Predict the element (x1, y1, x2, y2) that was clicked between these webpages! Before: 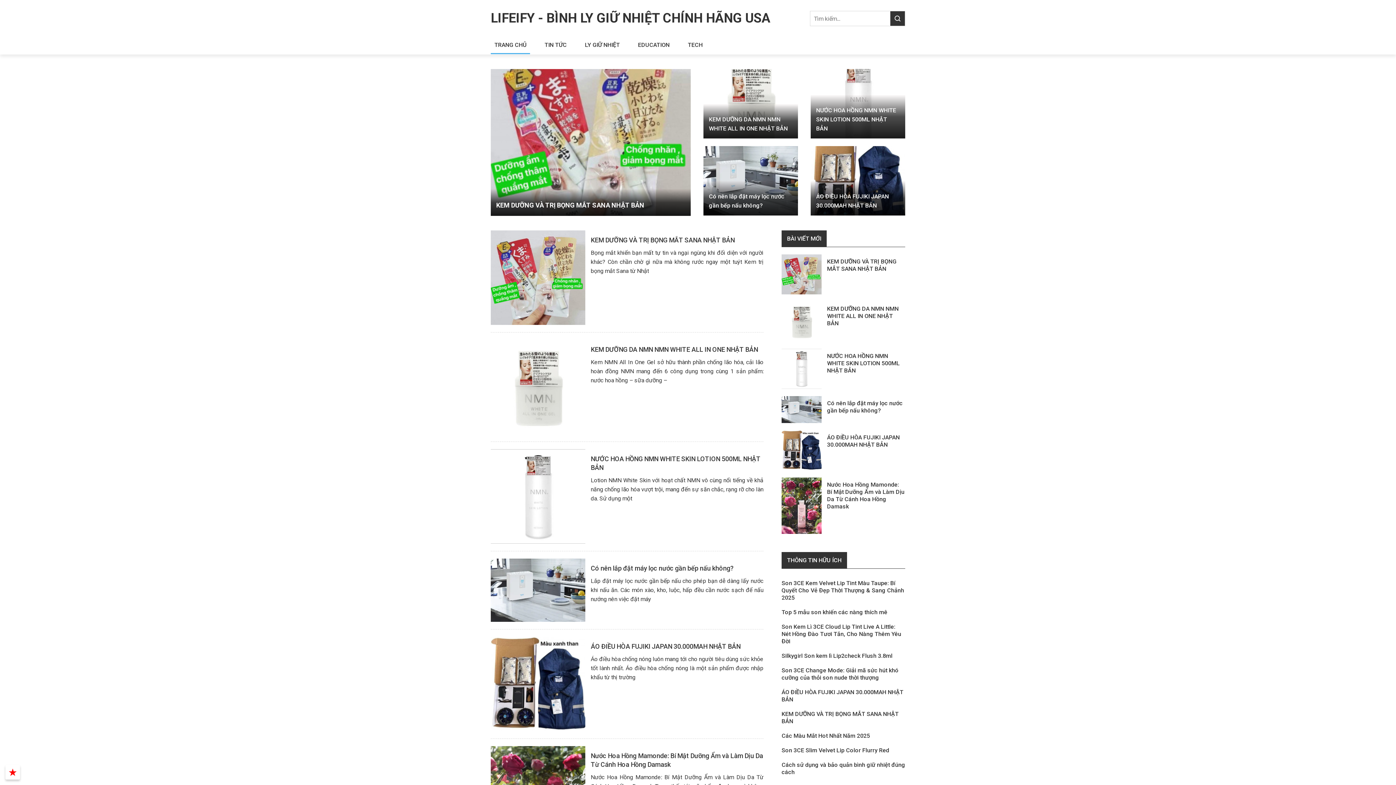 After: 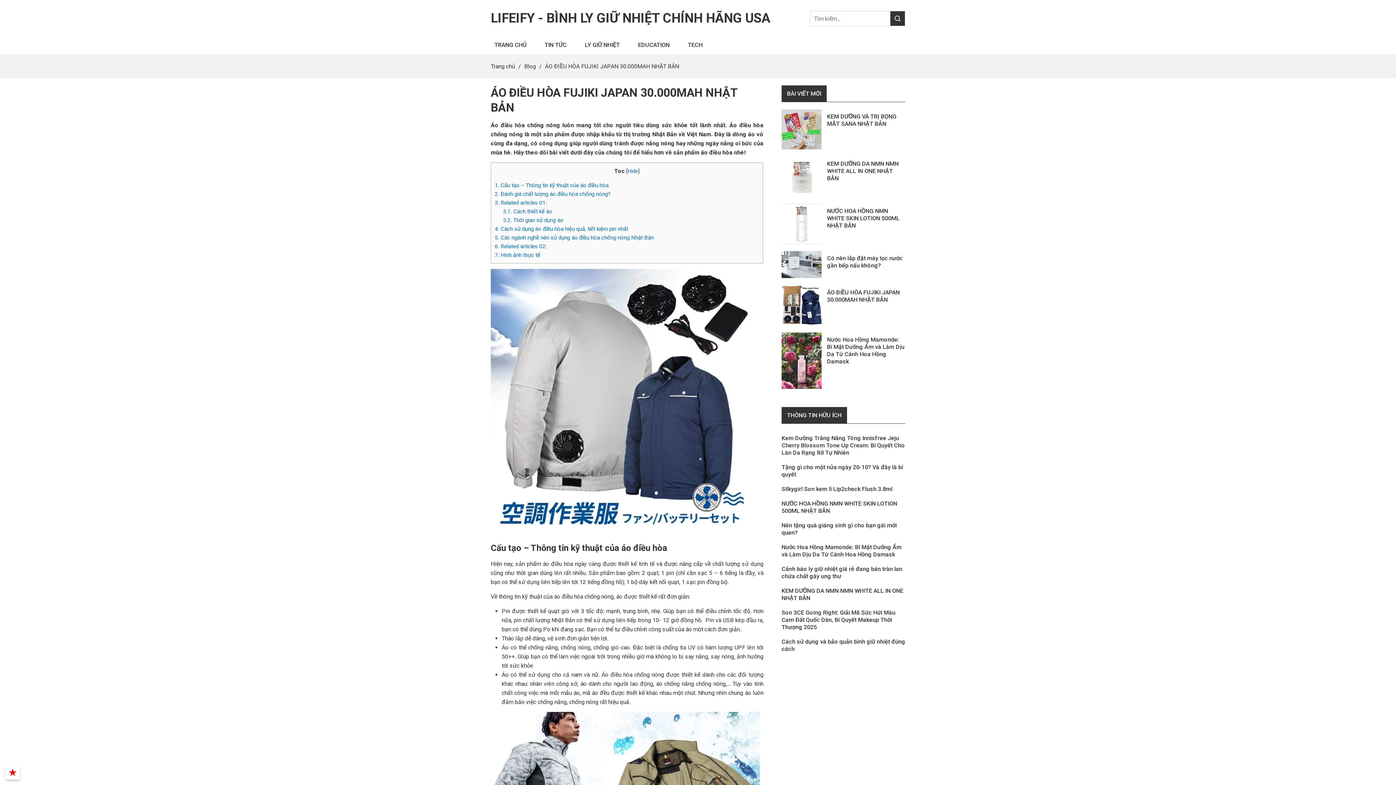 Action: bbox: (490, 637, 585, 731)